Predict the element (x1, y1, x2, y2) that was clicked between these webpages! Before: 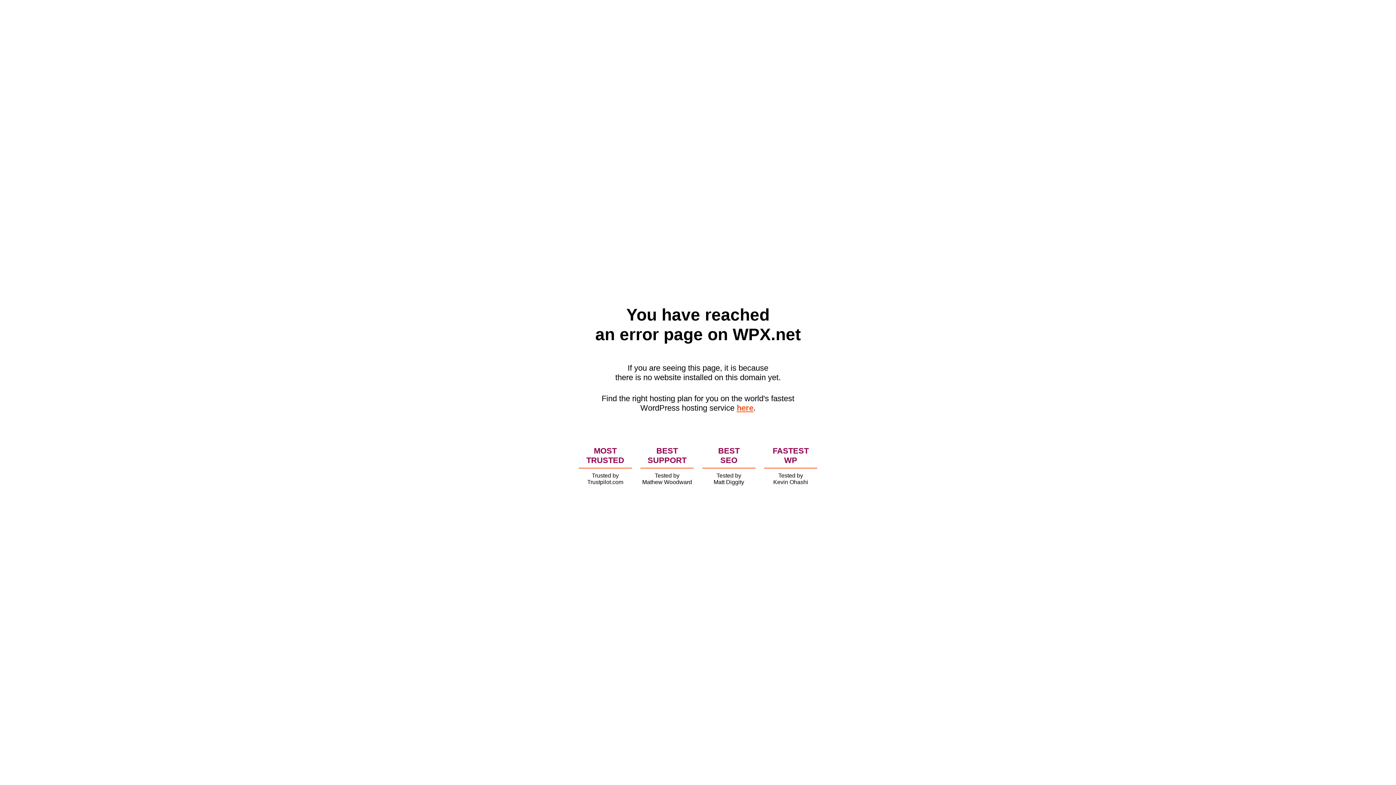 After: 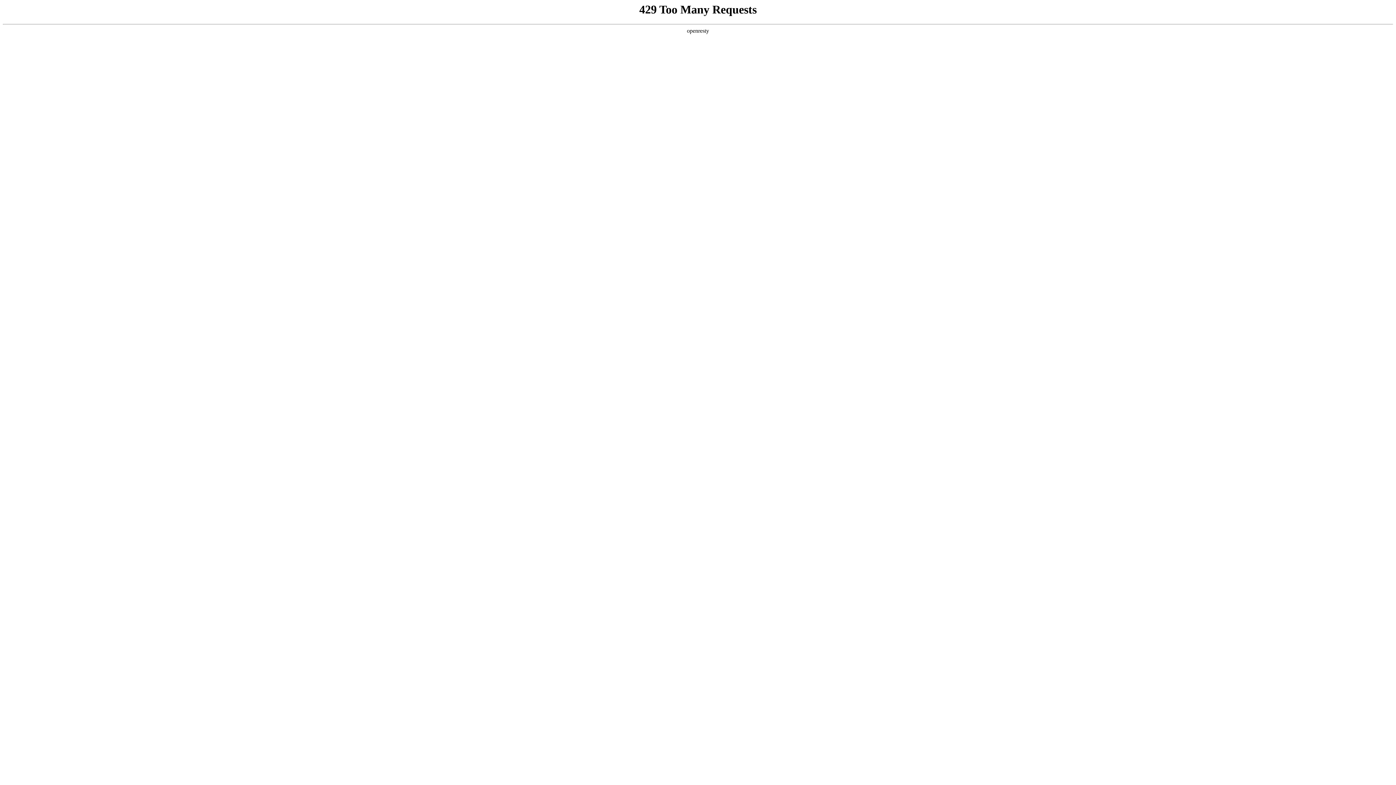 Action: bbox: (736, 403, 753, 412) label: here